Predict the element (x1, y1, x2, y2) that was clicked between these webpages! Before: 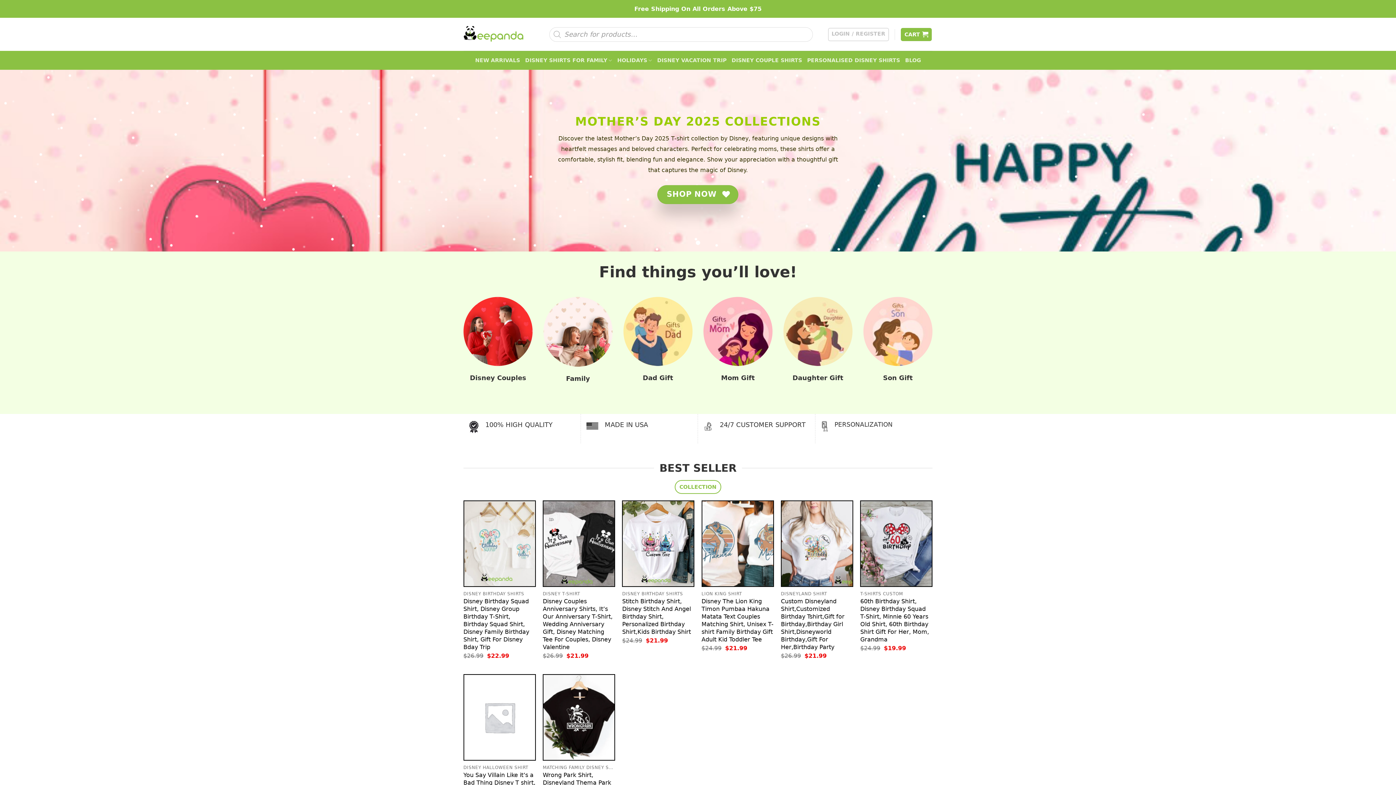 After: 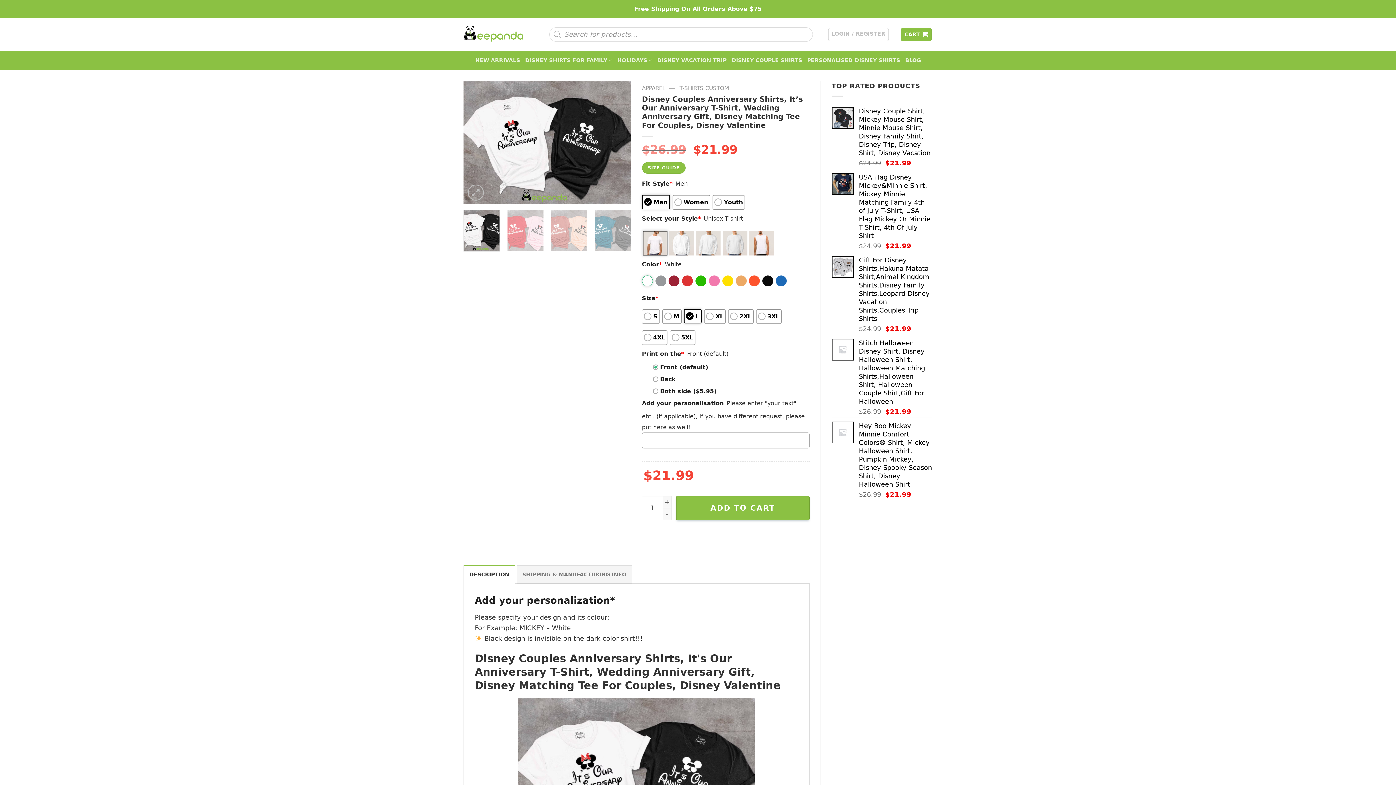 Action: label: Disney Couples Anniversary Shirts, It’s Our Anniversary T-Shirt, Wedding Anniversary Gift, Disney Matching Tee For Couples, Disney Valentine bbox: (542, 597, 615, 651)